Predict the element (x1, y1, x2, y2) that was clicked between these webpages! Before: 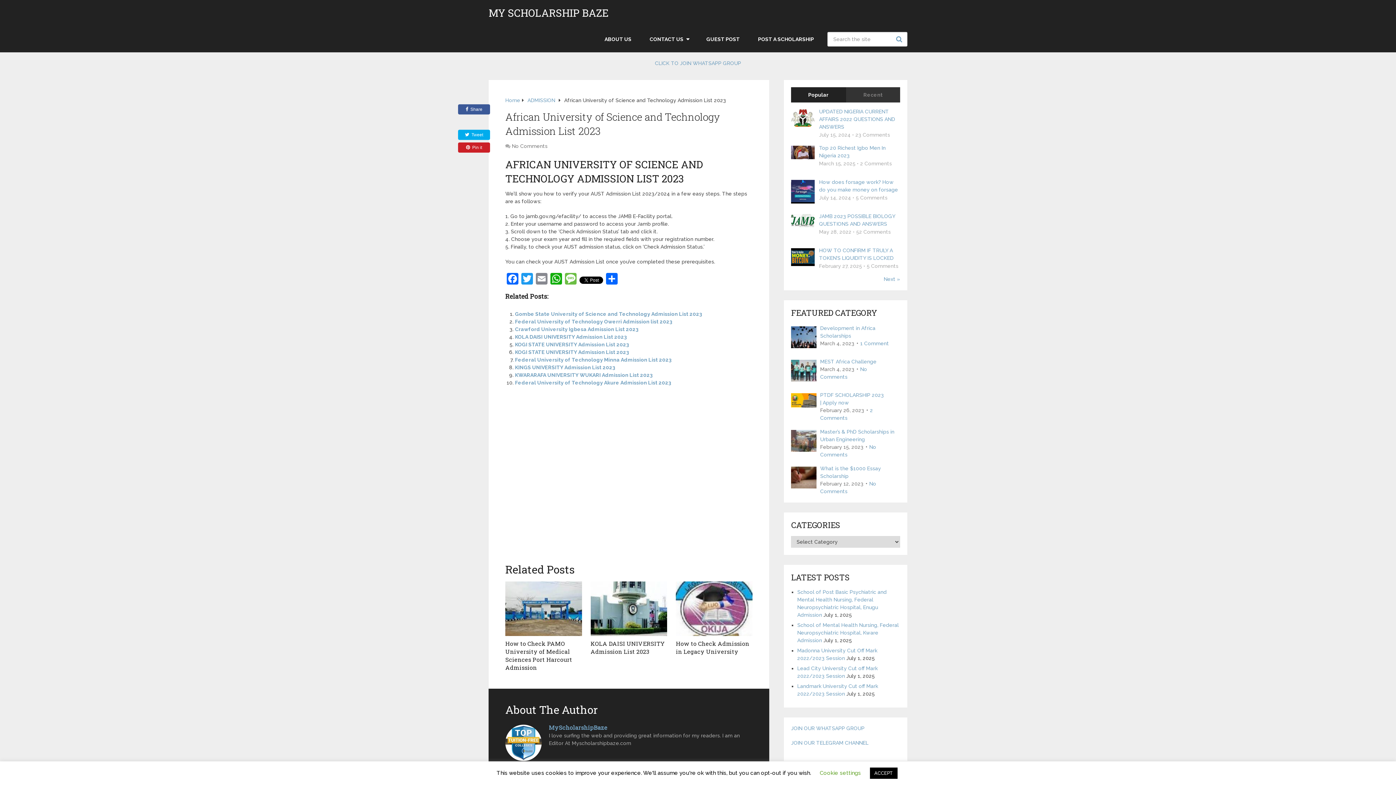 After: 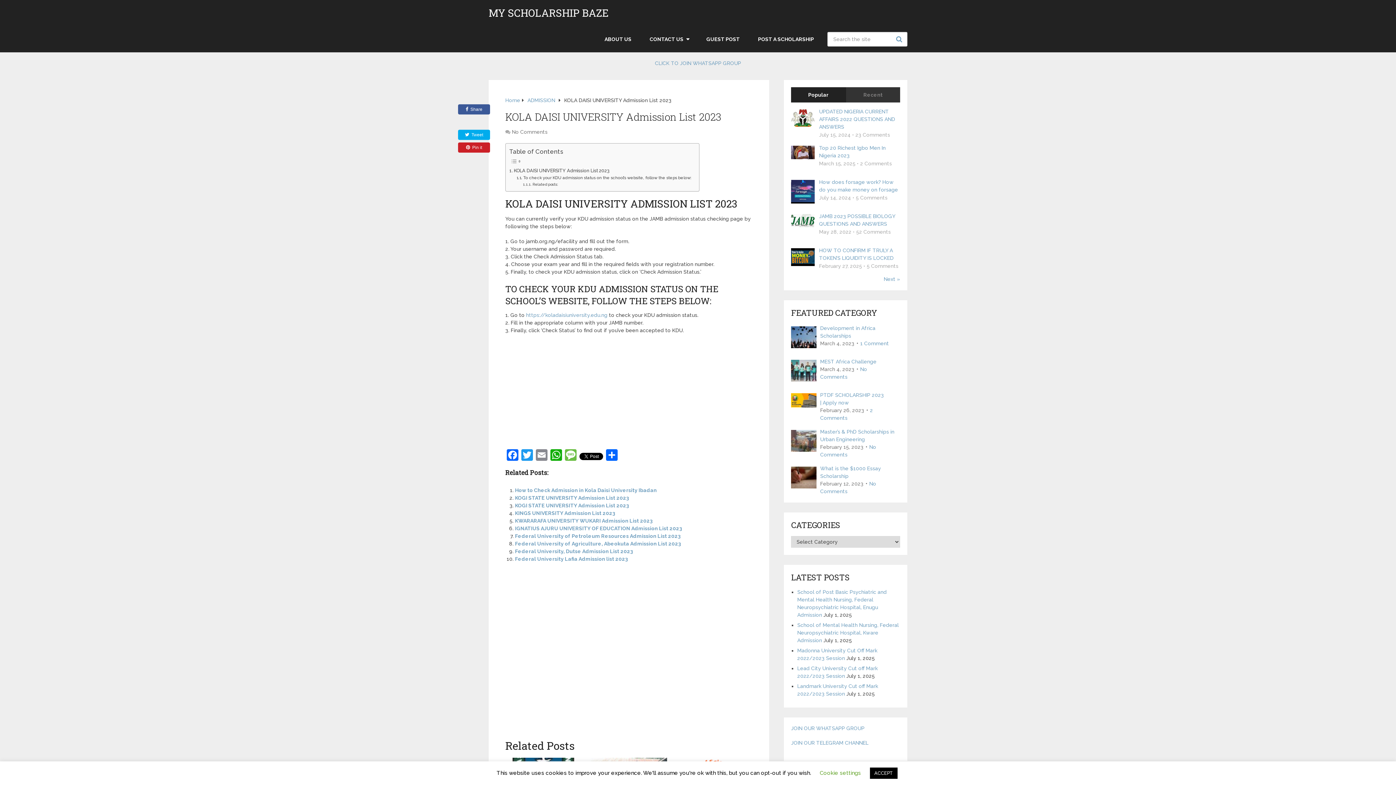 Action: label: KOLA DAISI UNIVERSITY Admission List 2023 bbox: (515, 334, 626, 340)